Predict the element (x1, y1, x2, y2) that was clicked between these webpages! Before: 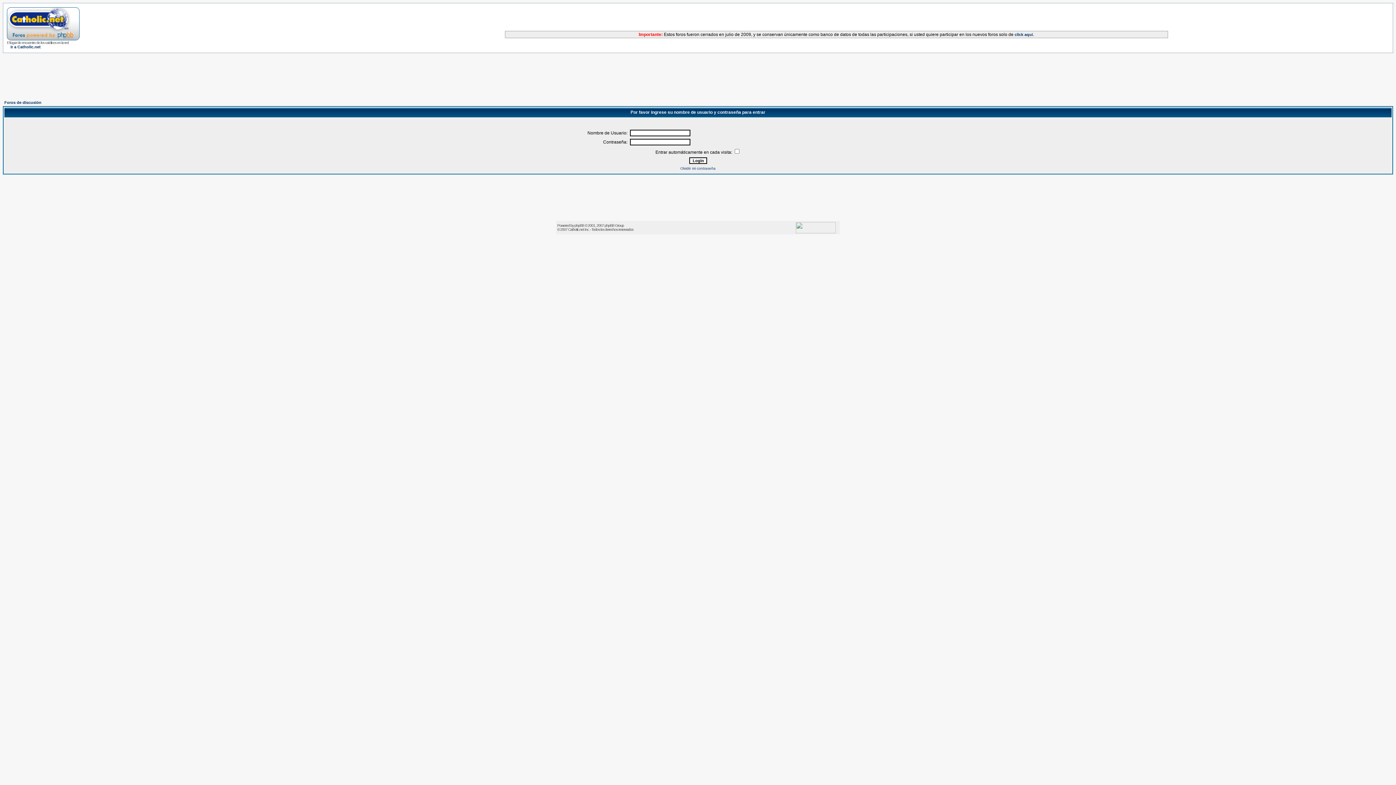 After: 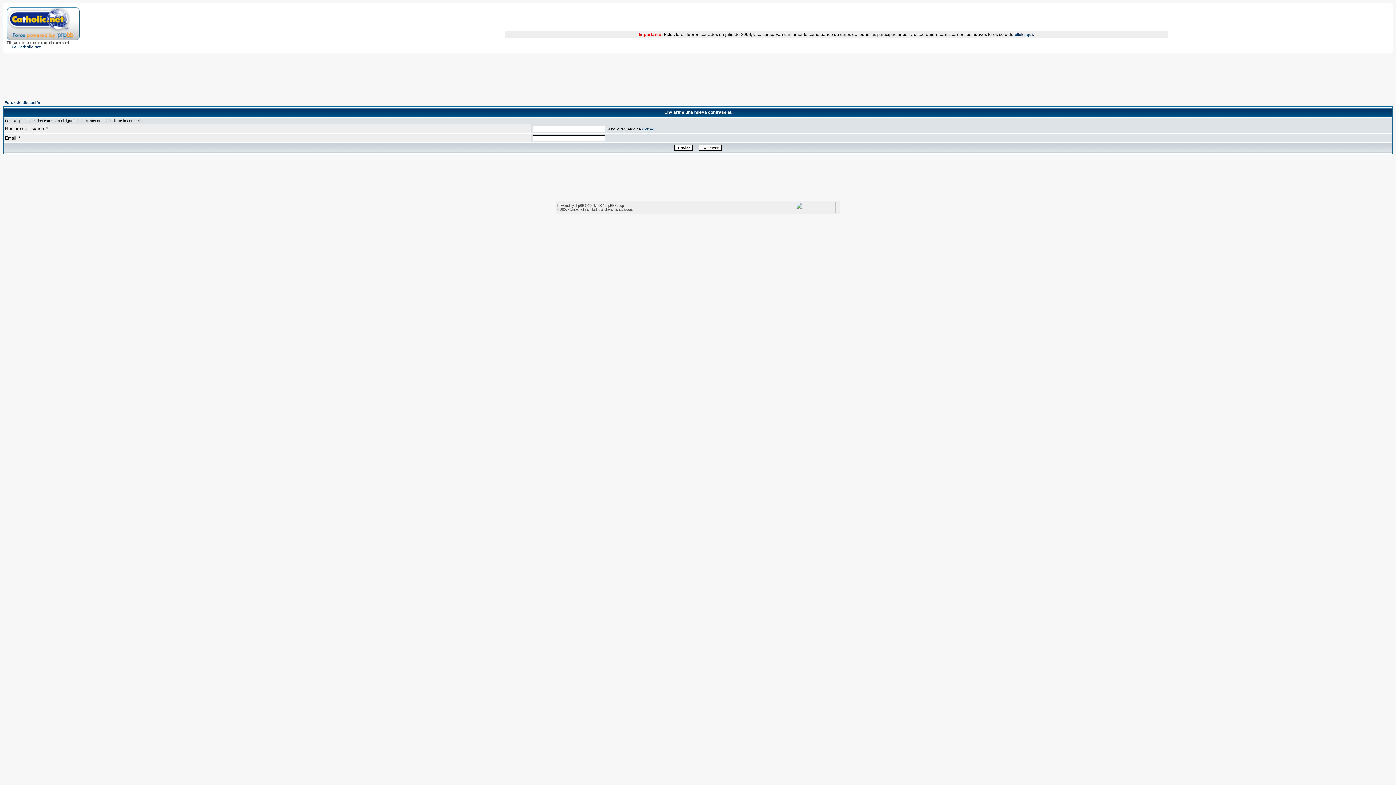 Action: label: Olvidé mi contraseña bbox: (680, 166, 715, 170)